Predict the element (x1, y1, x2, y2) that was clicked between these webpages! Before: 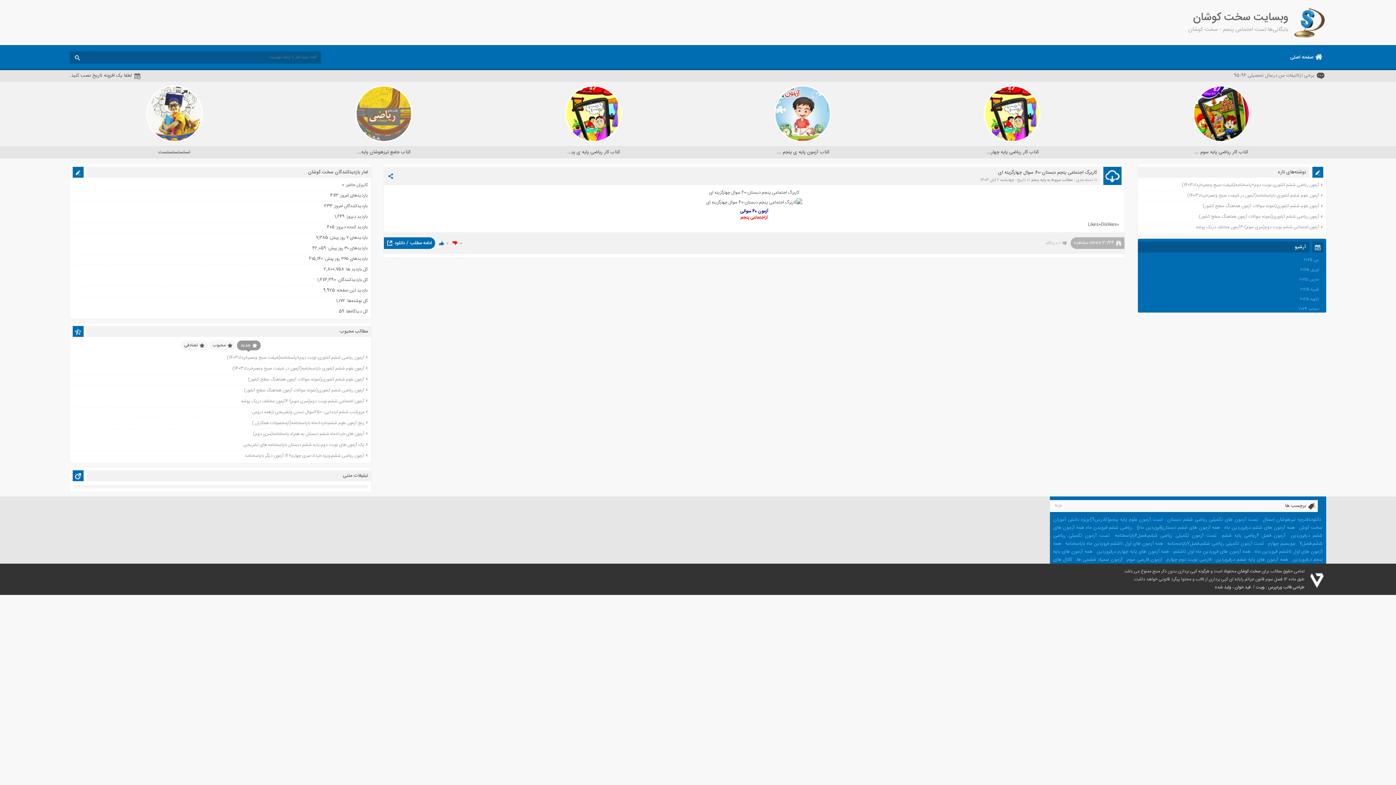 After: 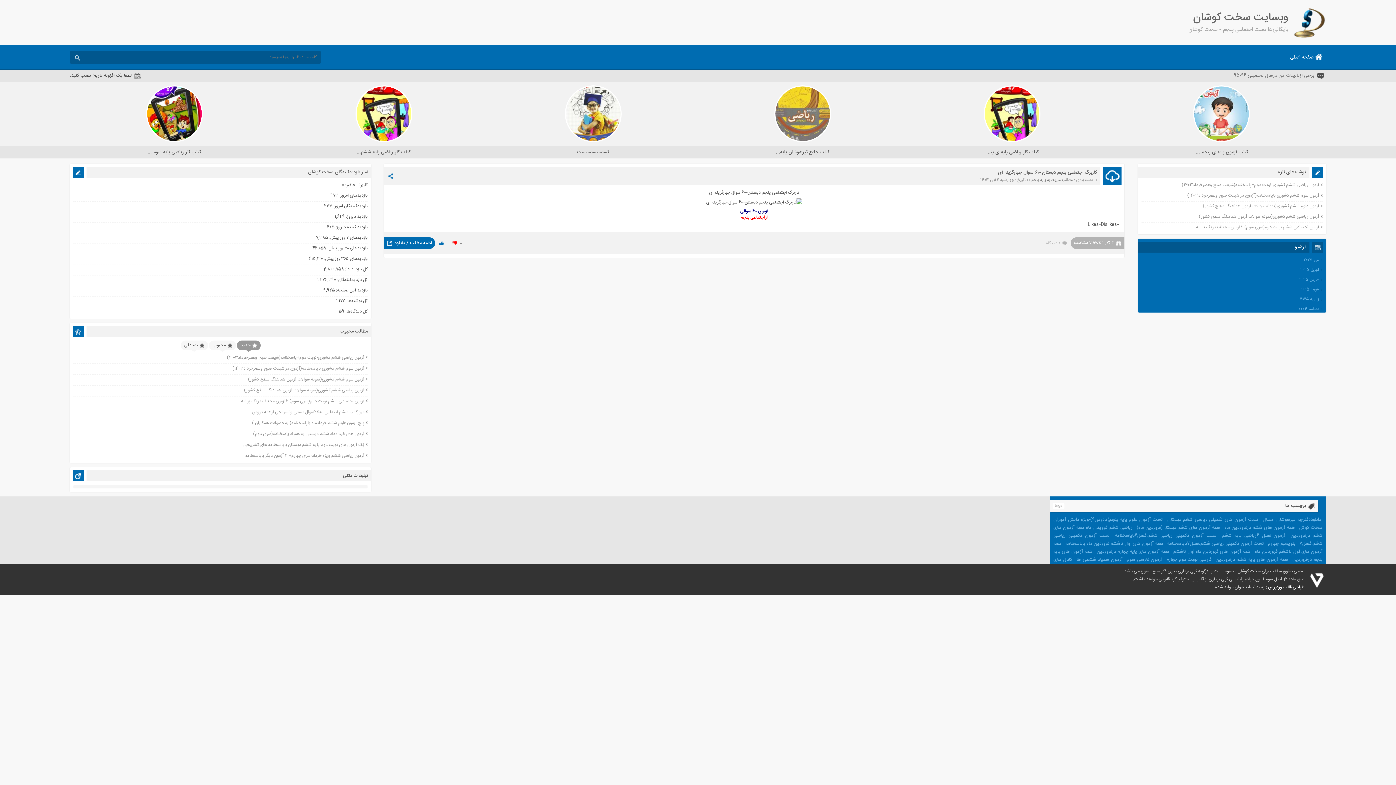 Action: bbox: (1268, 584, 1304, 591) label: طراحی قالب وردپرس